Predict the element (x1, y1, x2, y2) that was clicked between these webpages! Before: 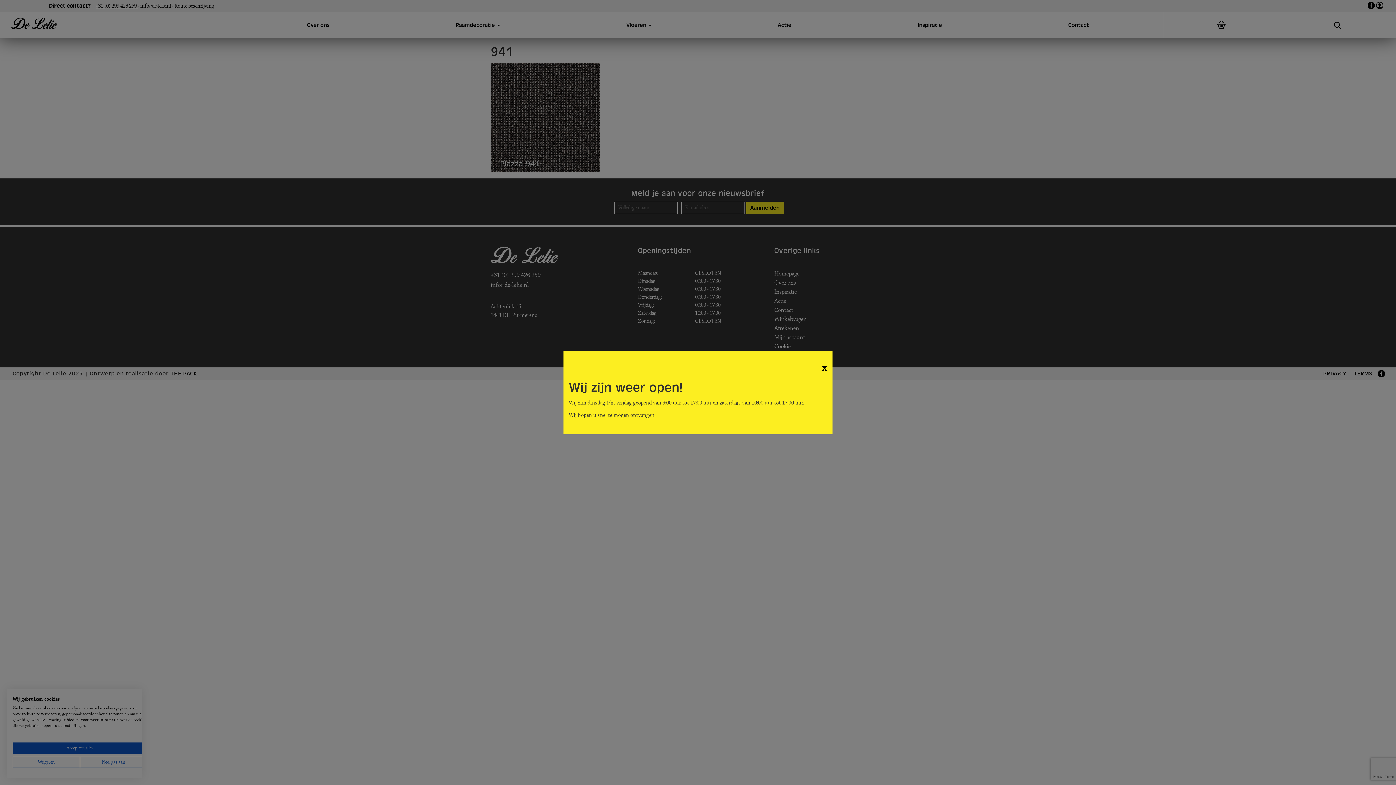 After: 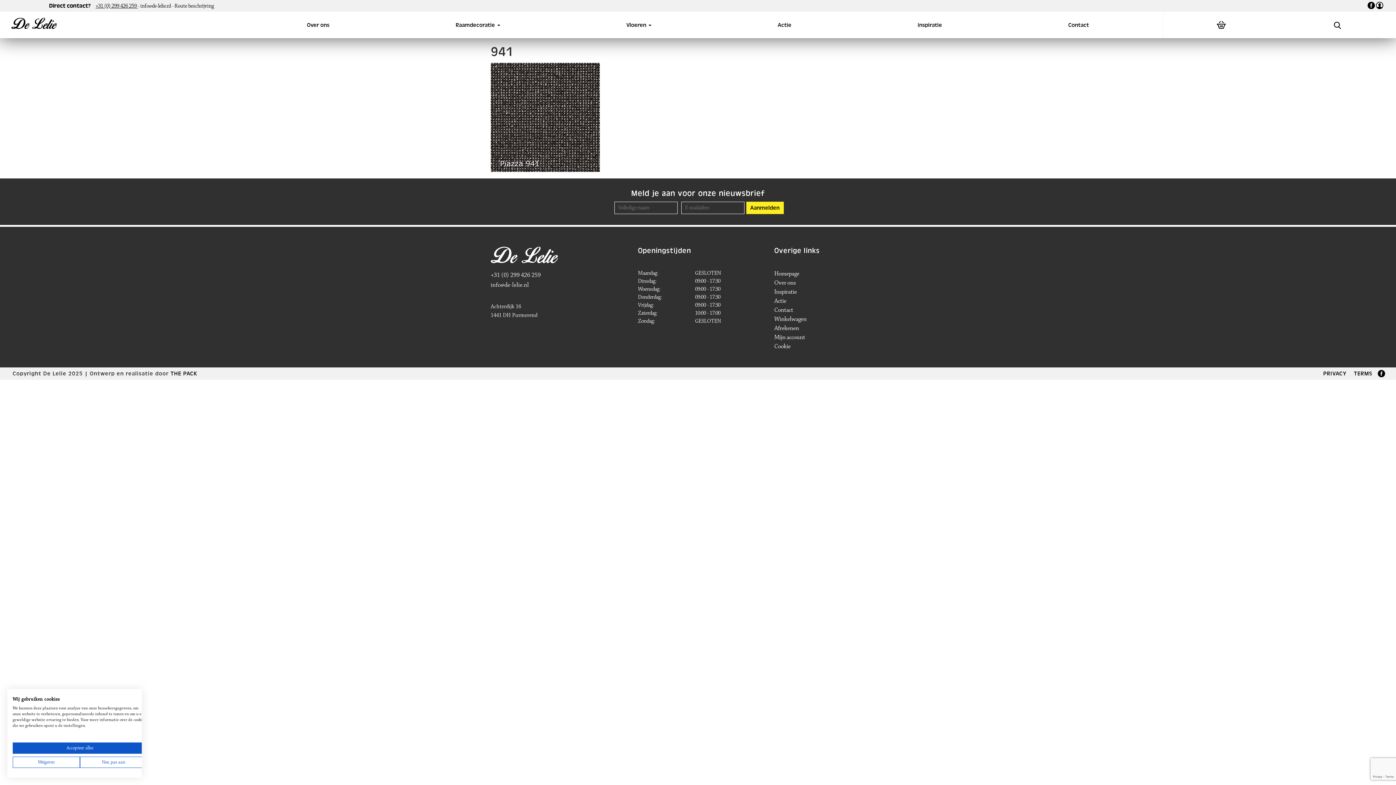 Action: bbox: (822, 362, 827, 373) label: x